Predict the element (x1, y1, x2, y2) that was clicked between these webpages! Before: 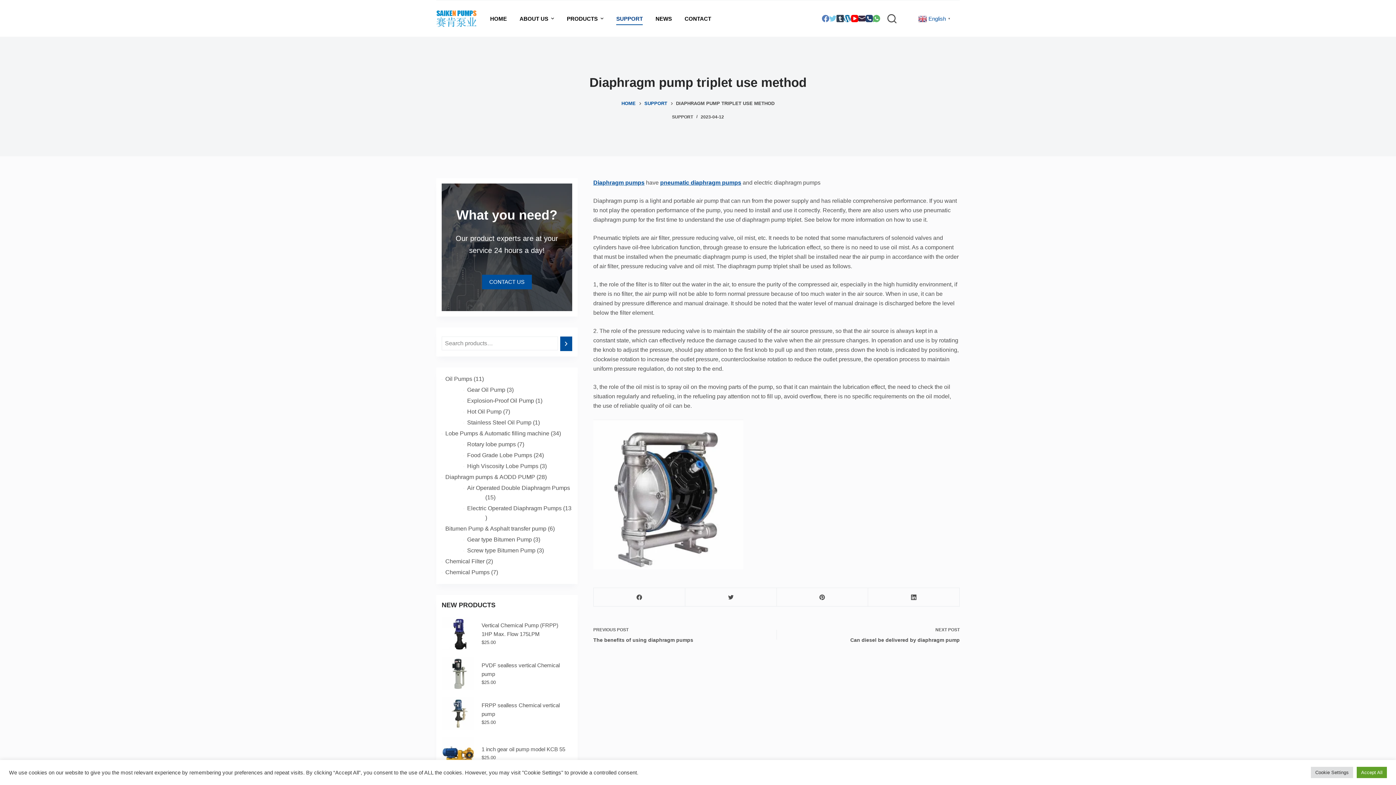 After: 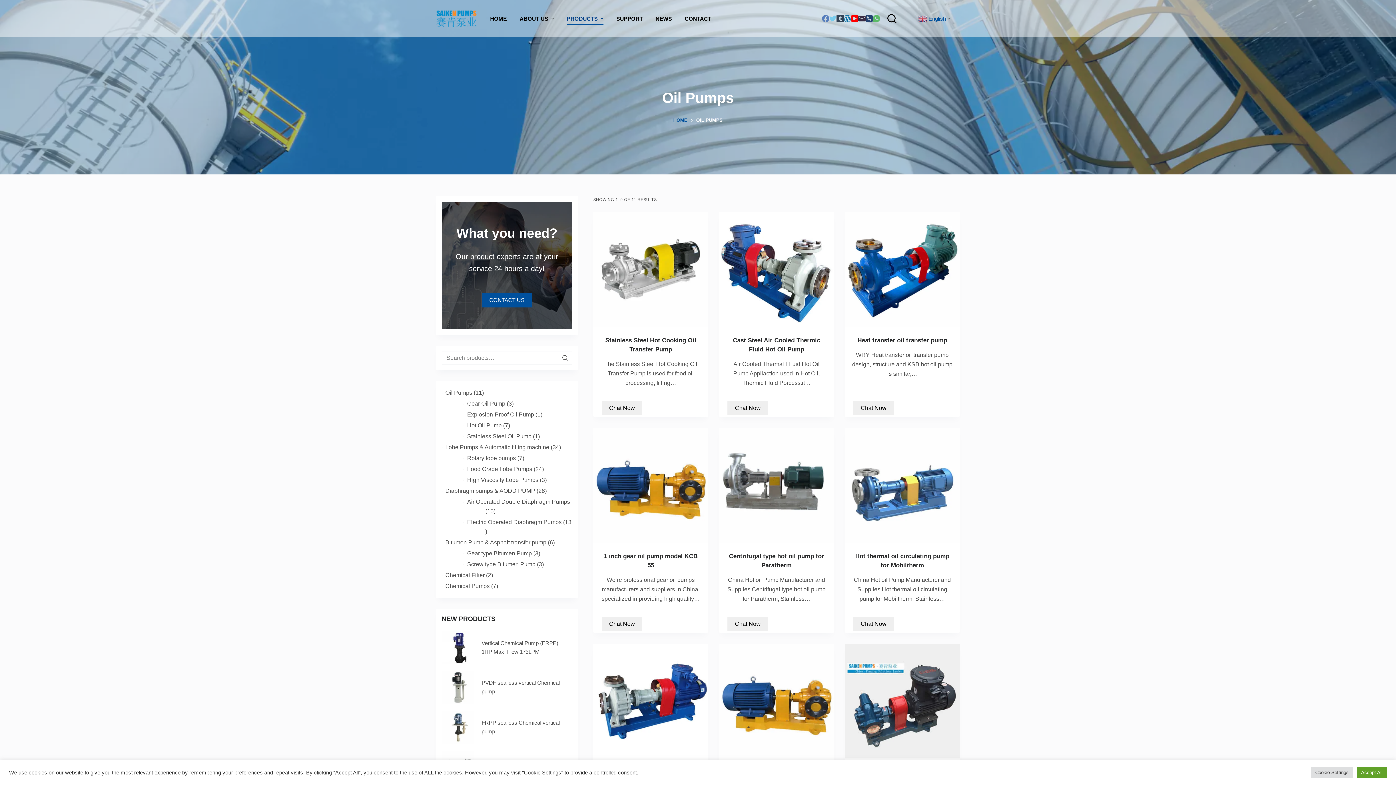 Action: bbox: (463, 375, 472, 382) label: Oil Pumps